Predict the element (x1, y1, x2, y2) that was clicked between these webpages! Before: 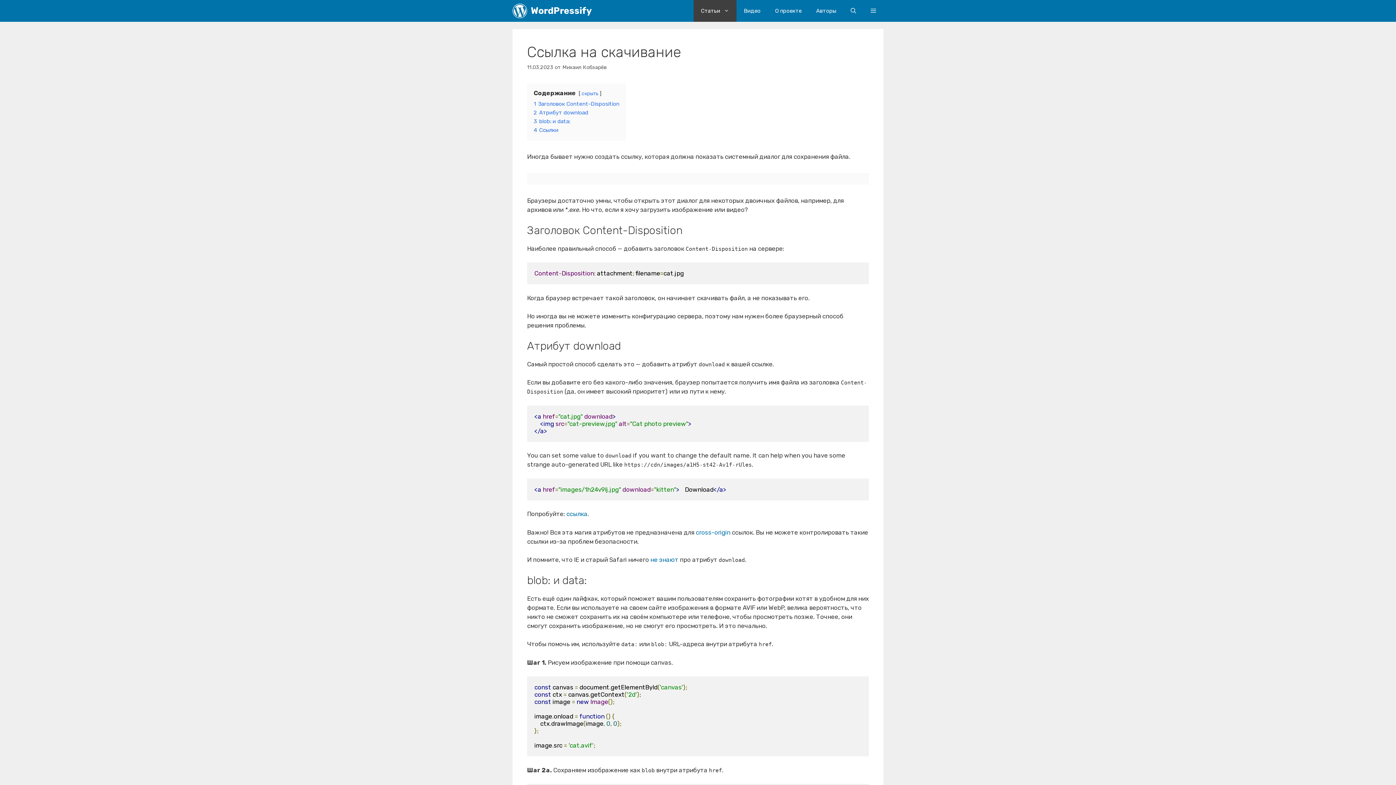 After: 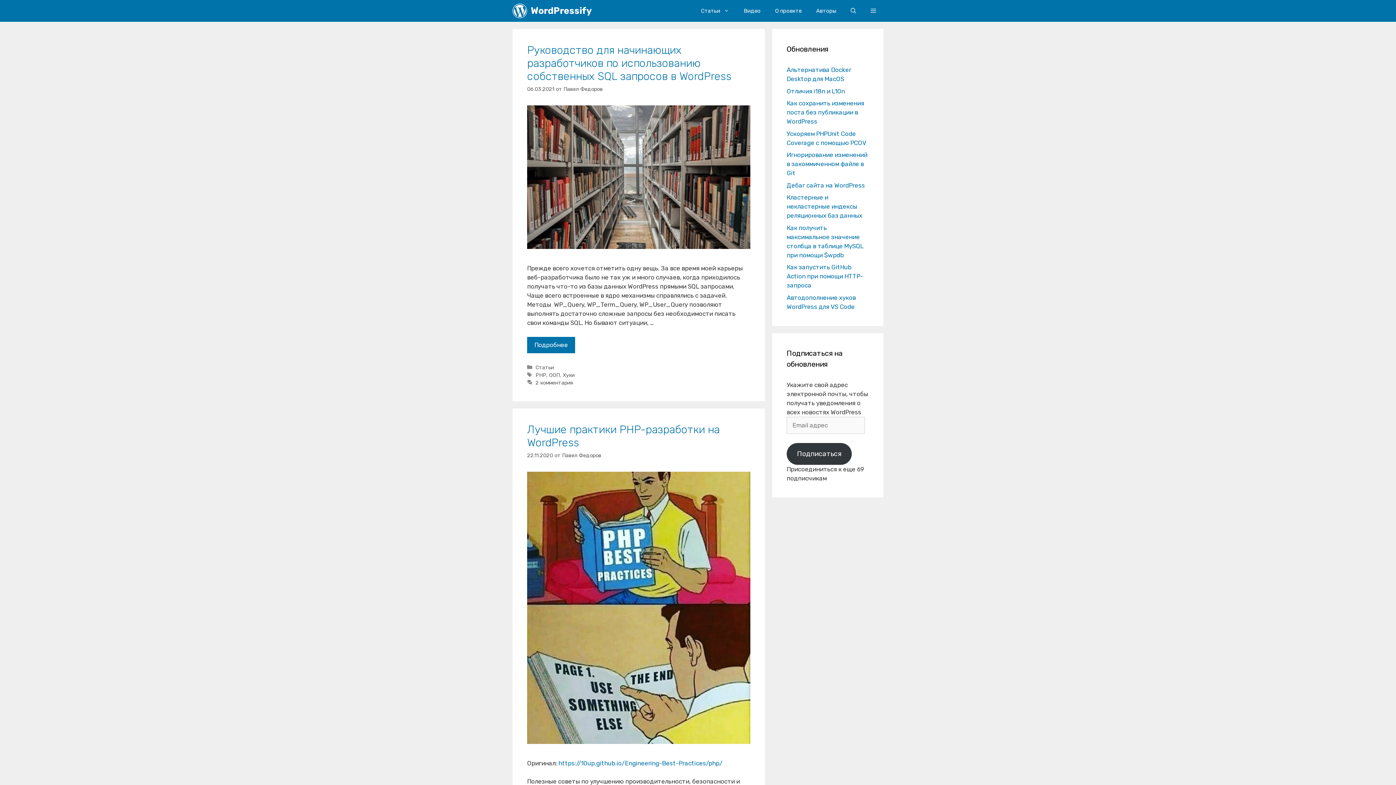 Action: bbox: (512, 0, 527, 21)